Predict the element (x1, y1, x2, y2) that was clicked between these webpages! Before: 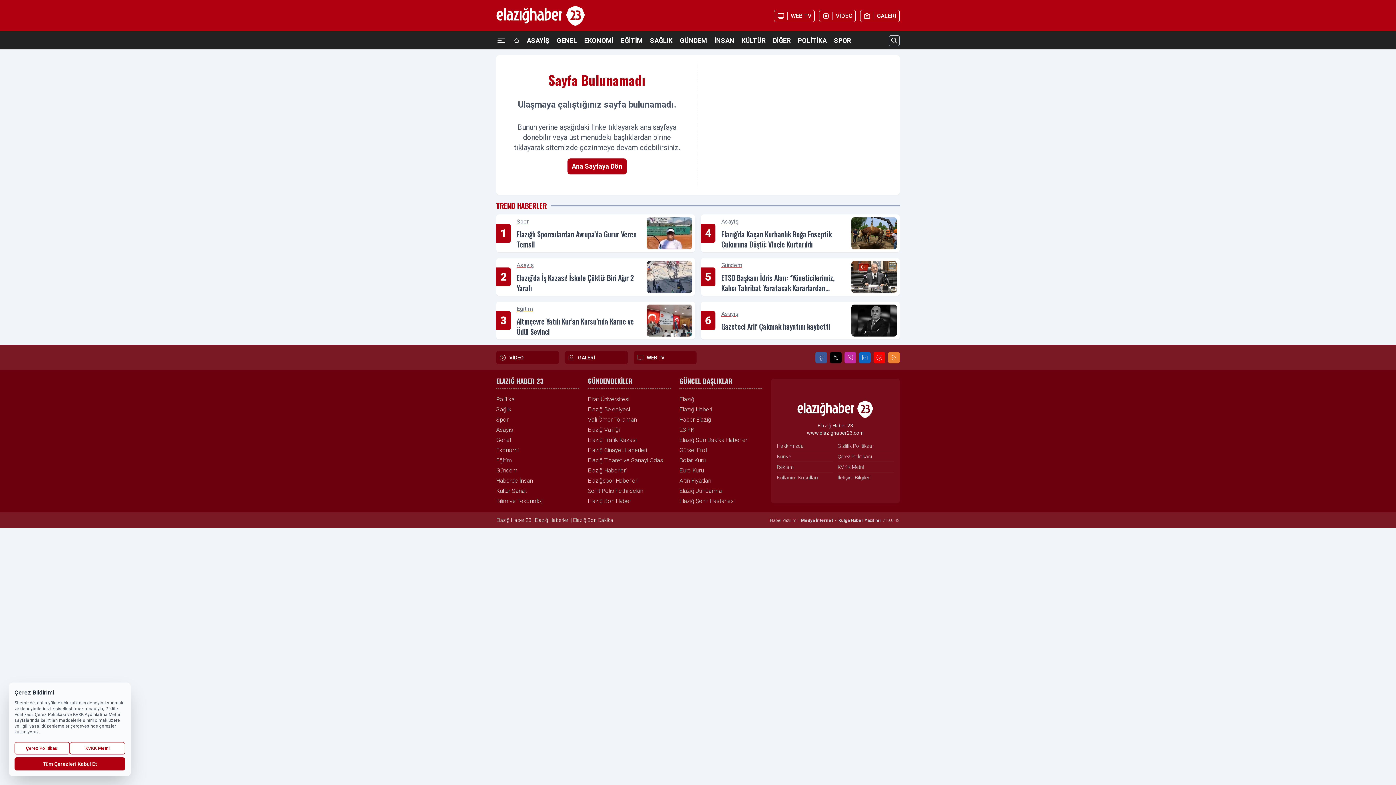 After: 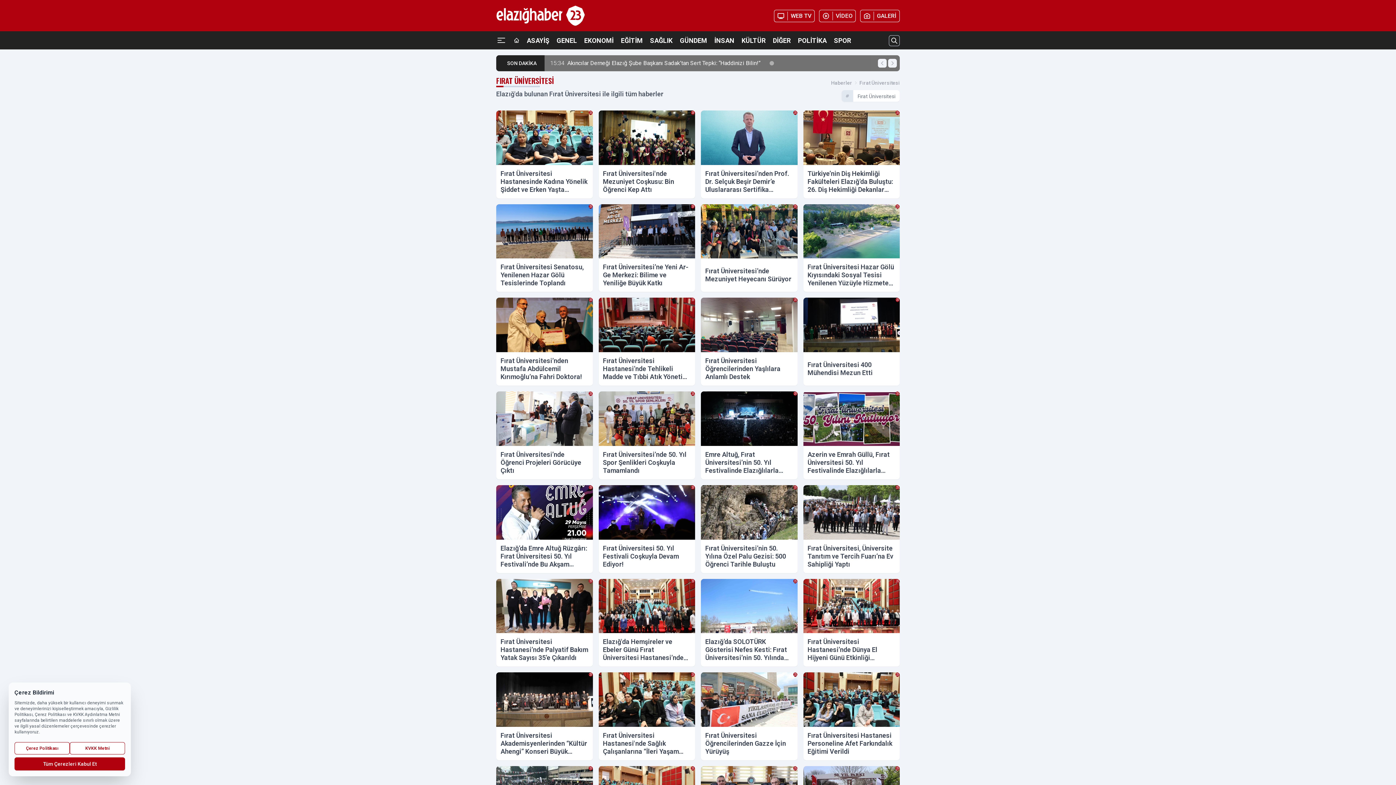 Action: bbox: (588, 396, 629, 402) label: Fırat Üniversitesi